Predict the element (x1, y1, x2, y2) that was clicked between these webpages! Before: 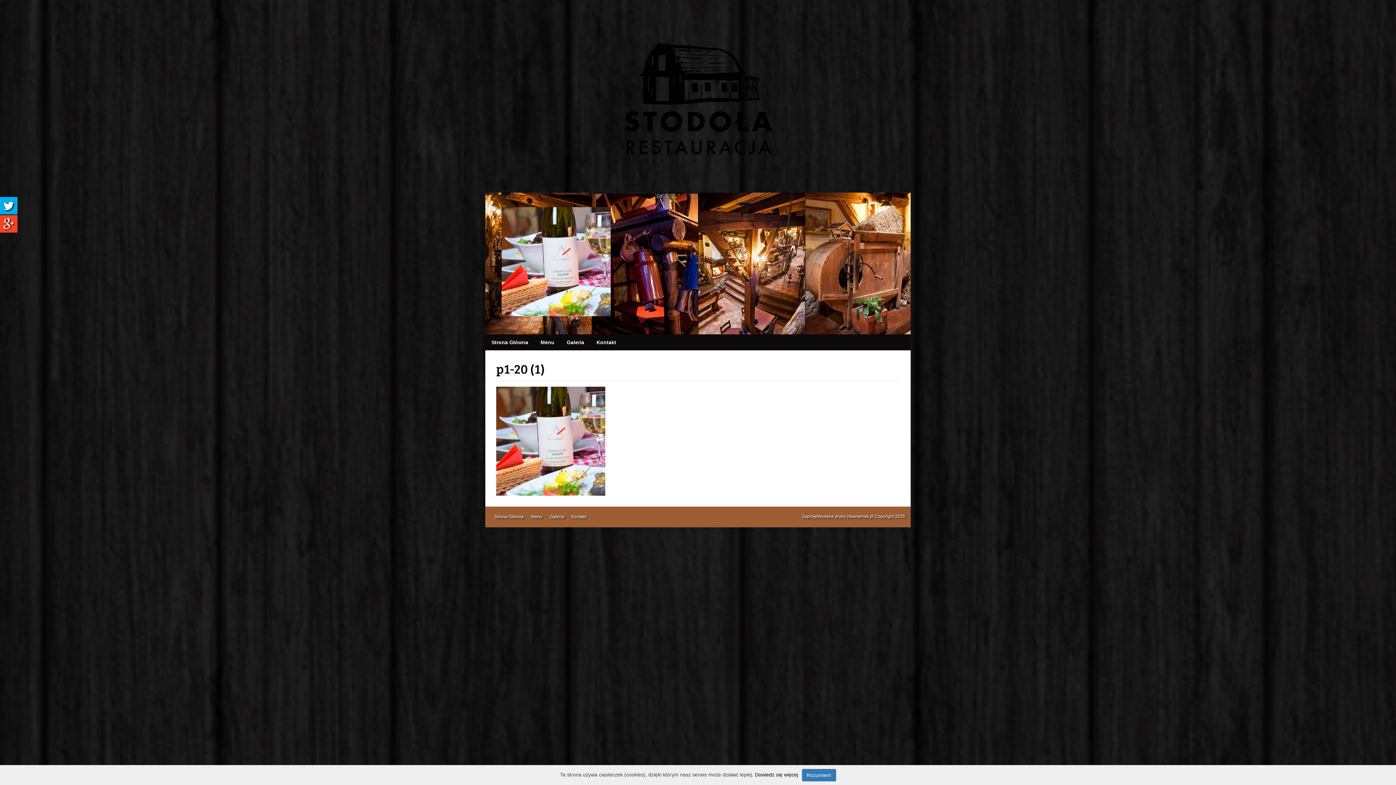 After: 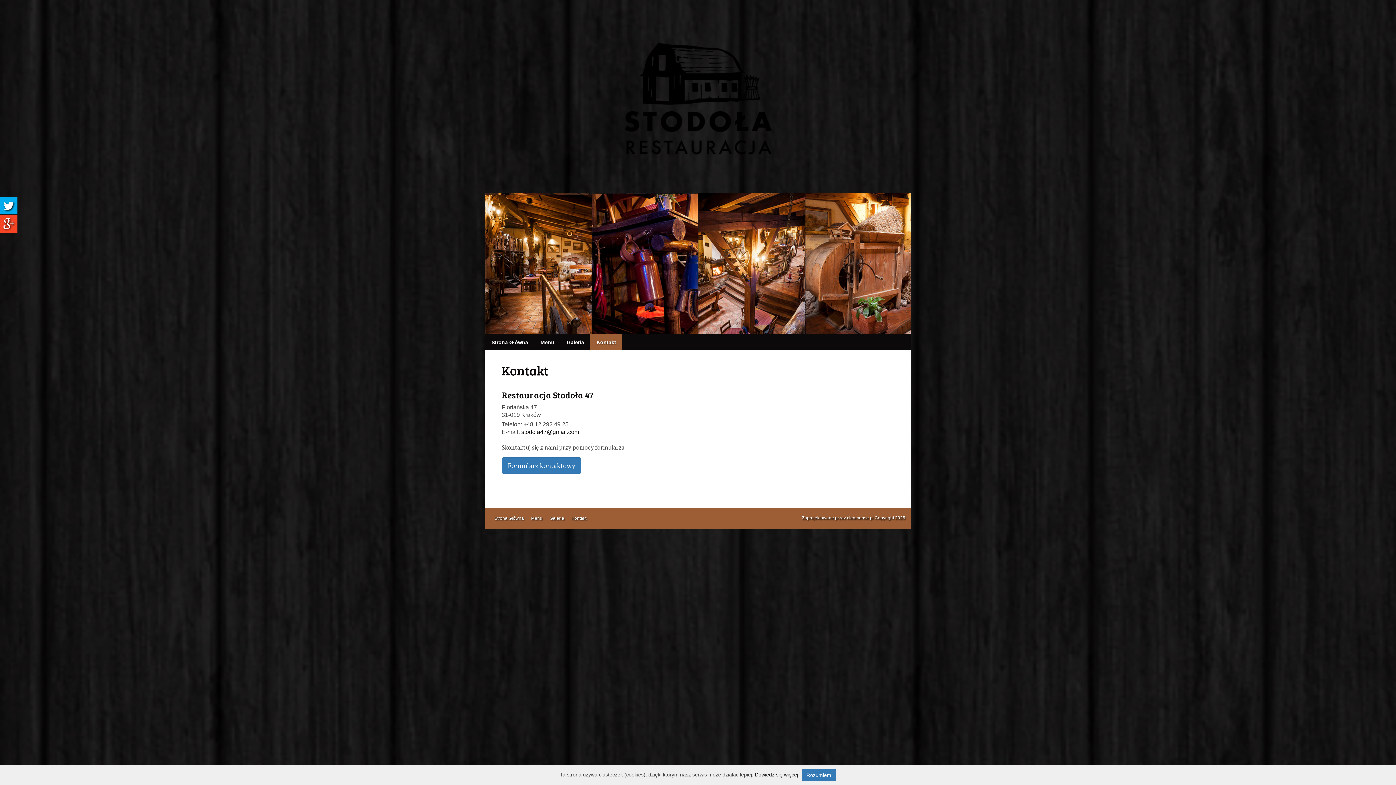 Action: bbox: (568, 512, 590, 522) label: Kontakt